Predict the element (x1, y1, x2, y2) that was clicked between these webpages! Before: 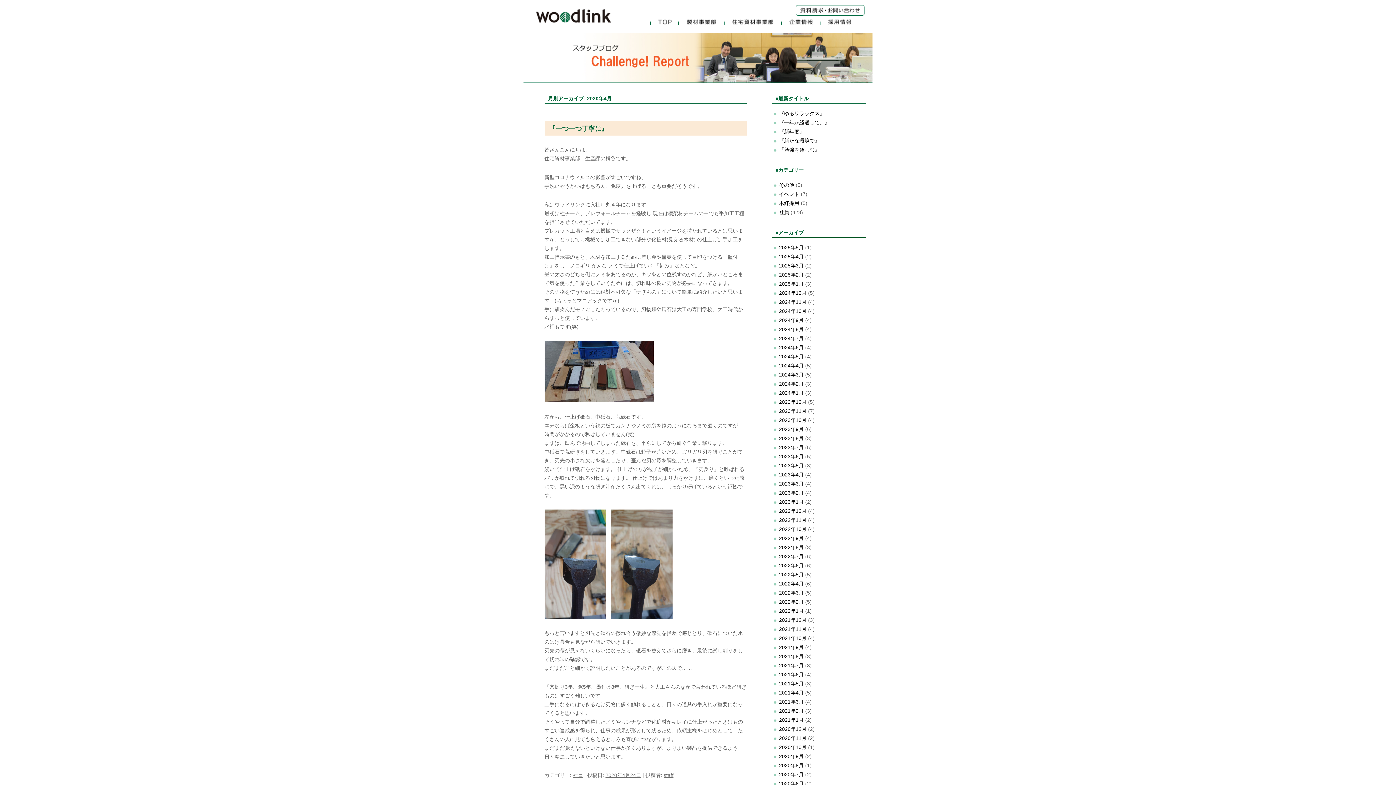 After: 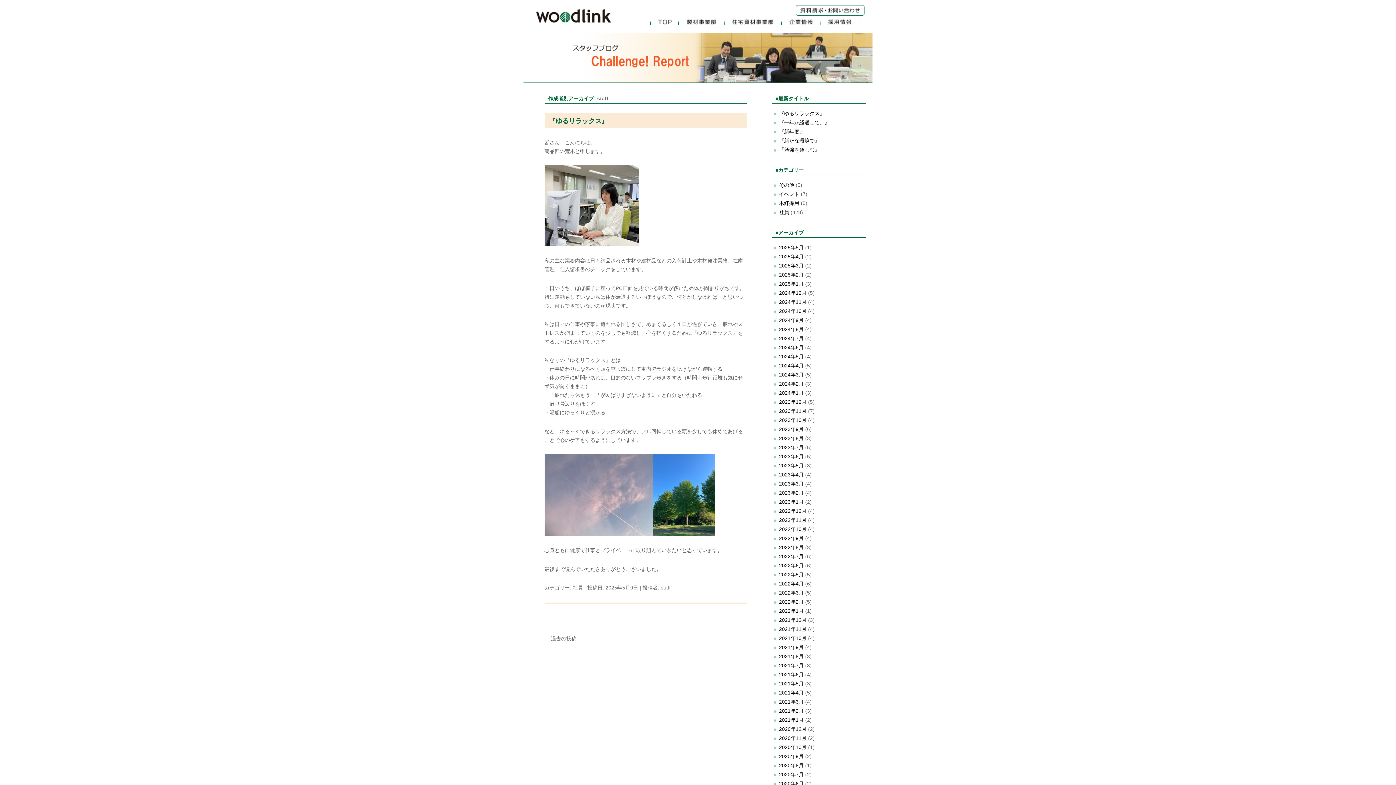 Action: bbox: (663, 772, 673, 778) label: staff